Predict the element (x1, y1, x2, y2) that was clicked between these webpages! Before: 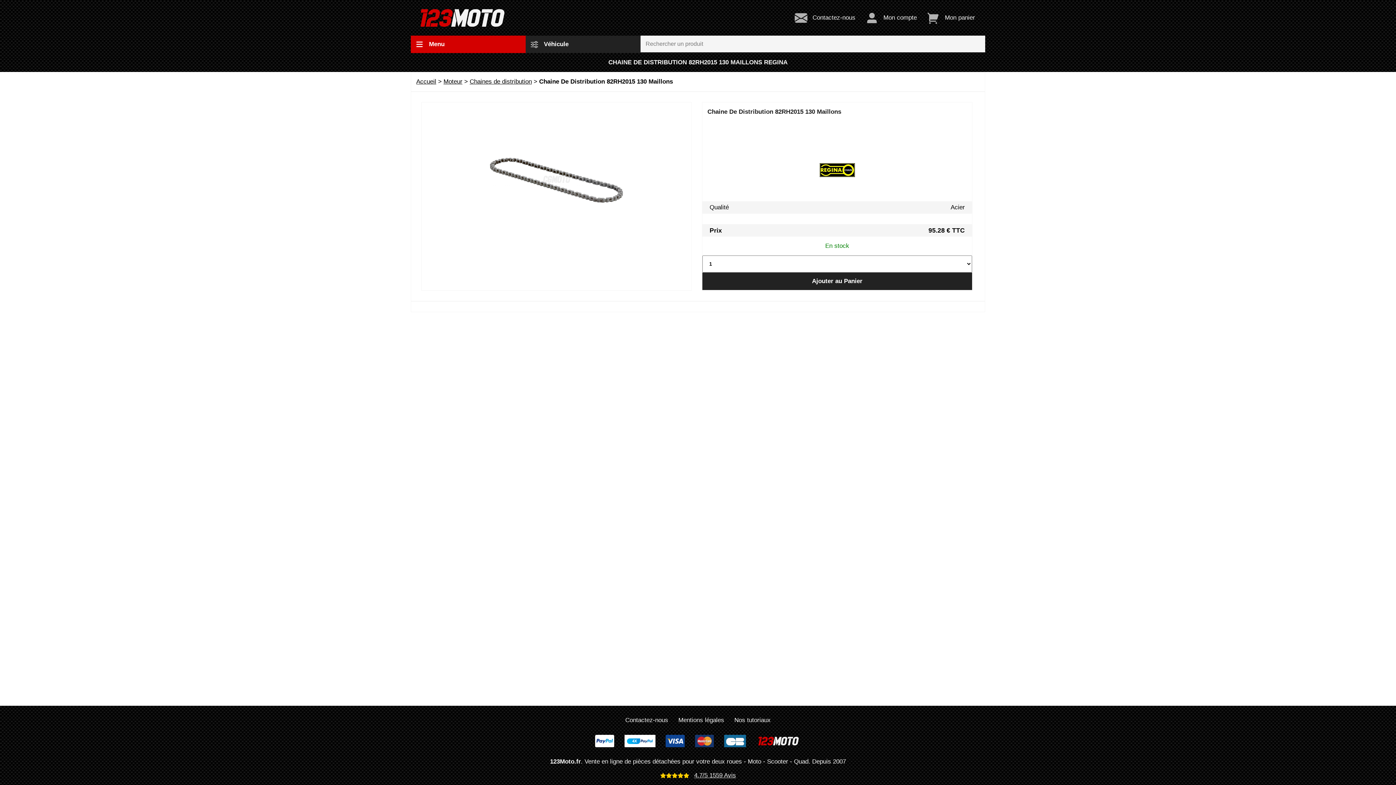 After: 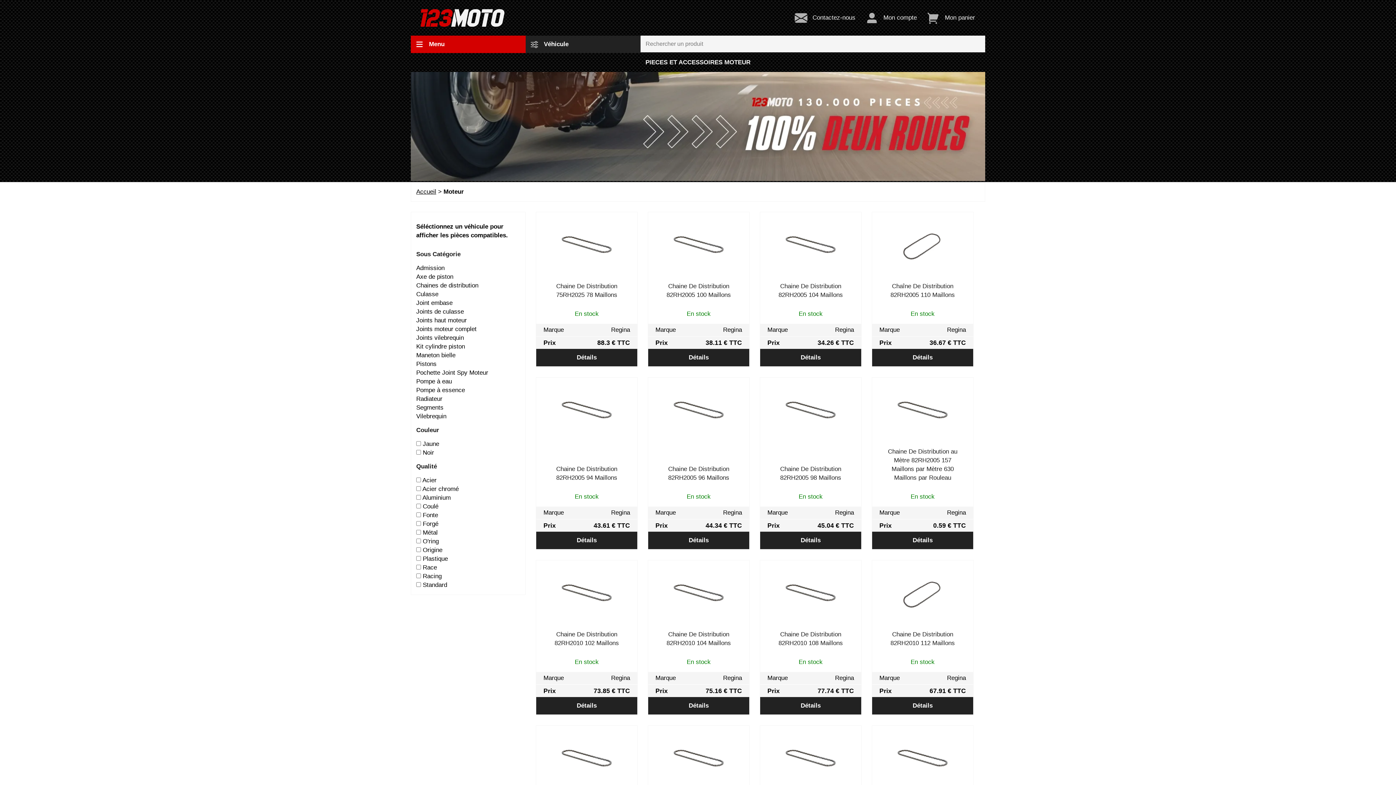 Action: bbox: (443, 78, 462, 85) label: Moteur